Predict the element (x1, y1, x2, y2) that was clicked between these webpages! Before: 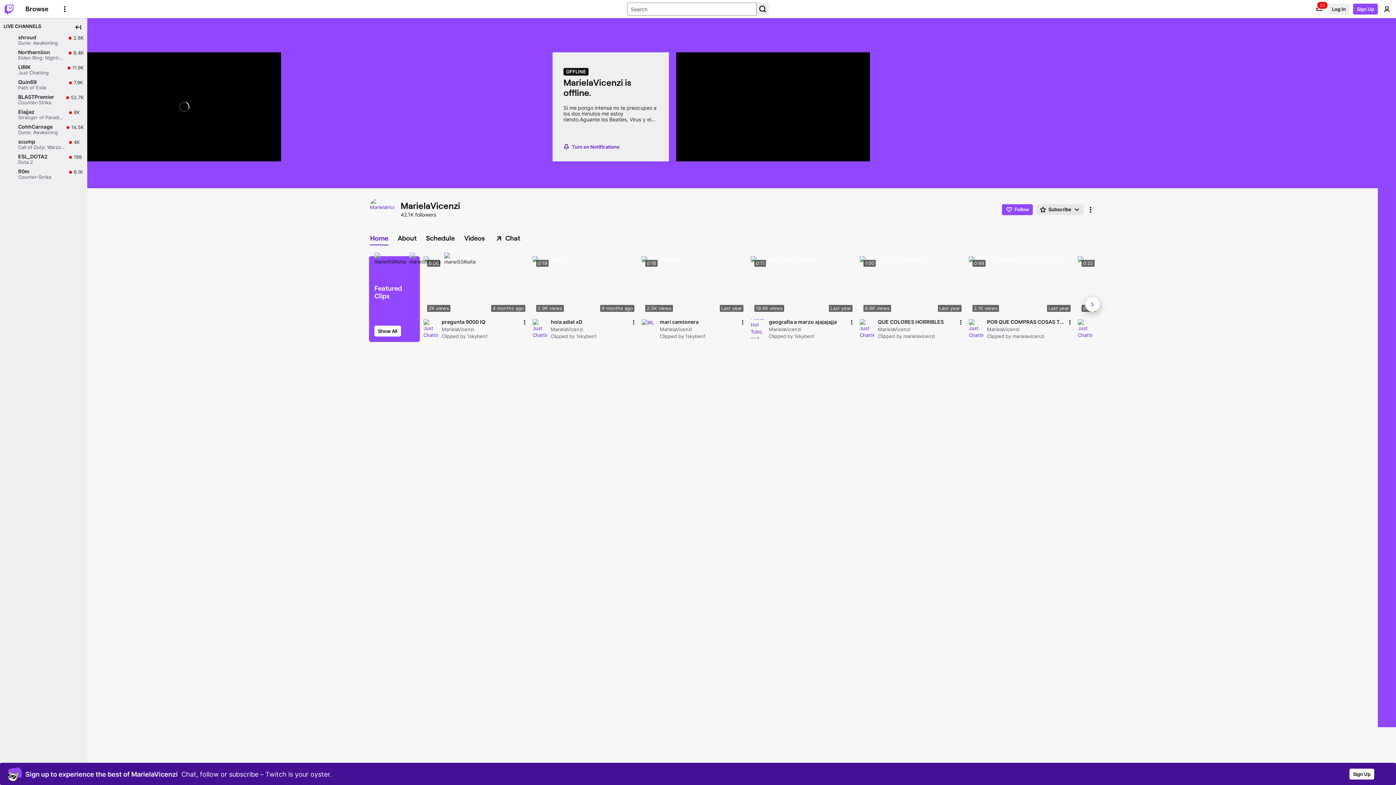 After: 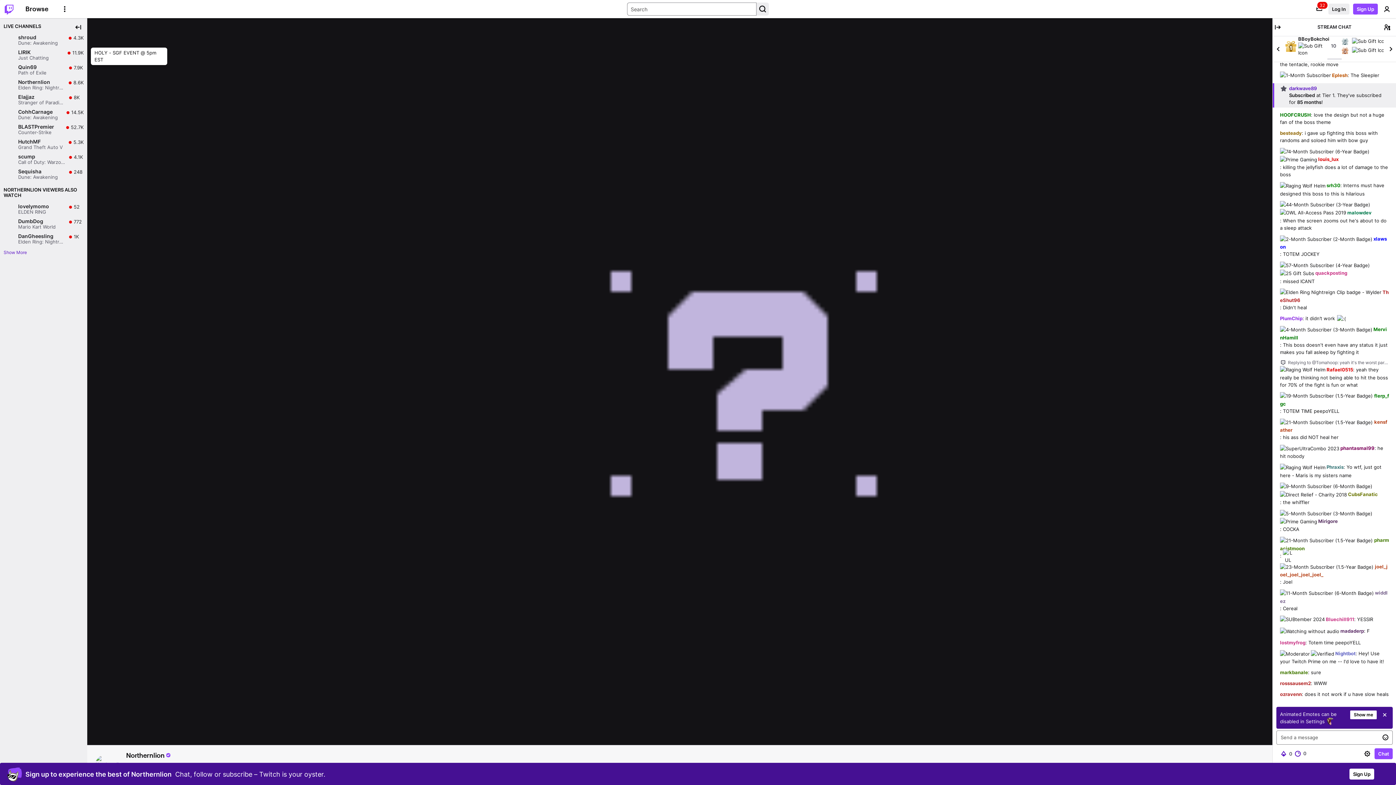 Action: label: Northernlion

Elden Ring: Nightreign

Live

8.4K

8.4K viewers bbox: (0, 62, 87, 77)